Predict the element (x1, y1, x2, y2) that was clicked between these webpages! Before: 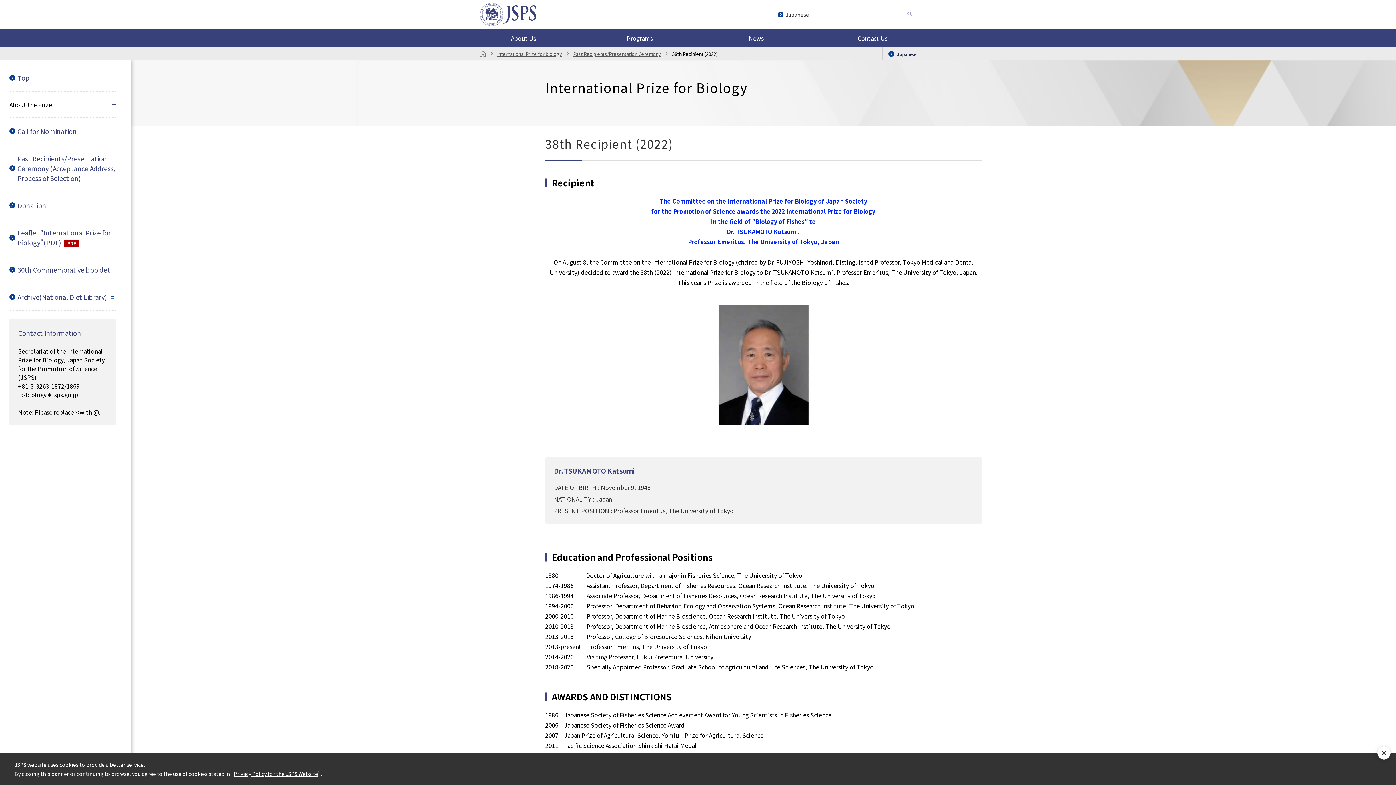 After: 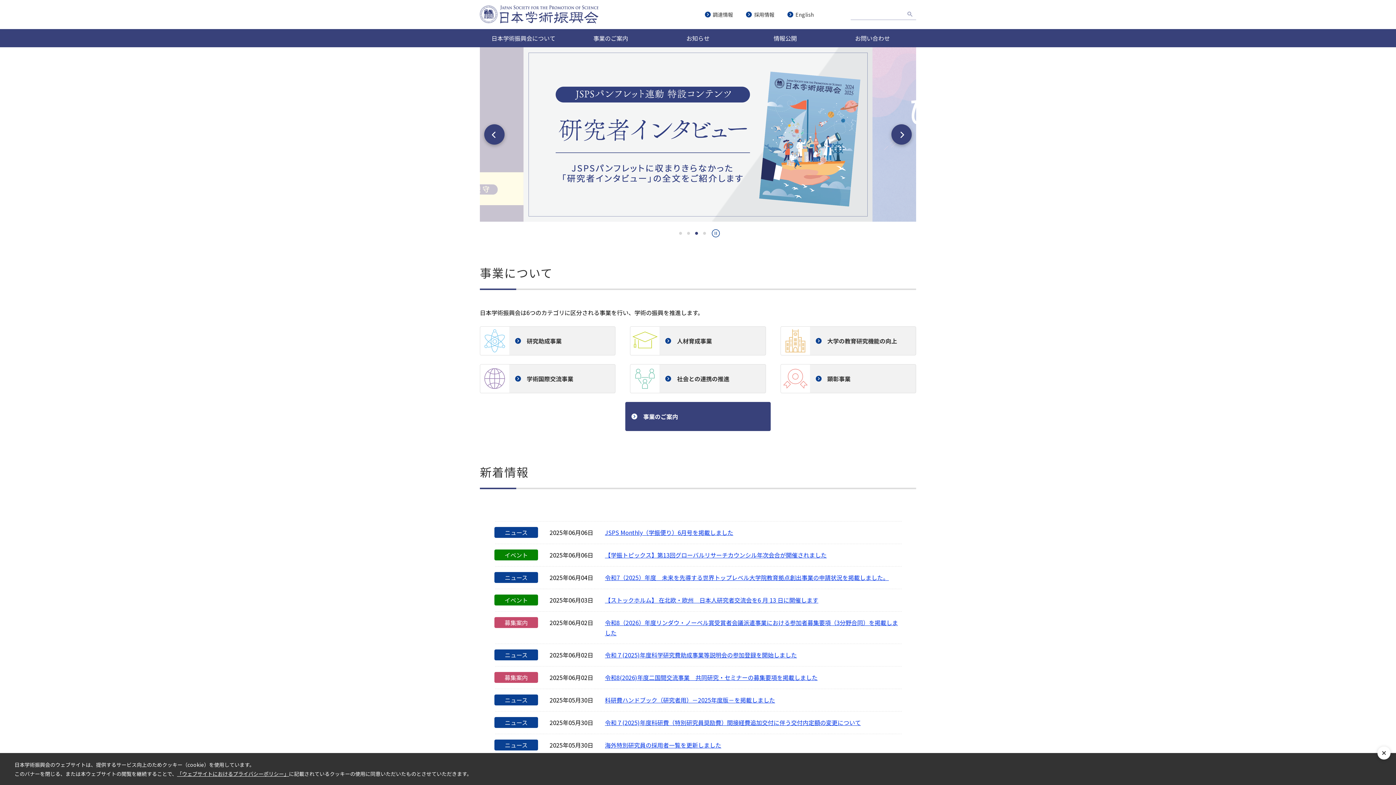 Action: label: Japanese bbox: (777, 11, 829, 18)